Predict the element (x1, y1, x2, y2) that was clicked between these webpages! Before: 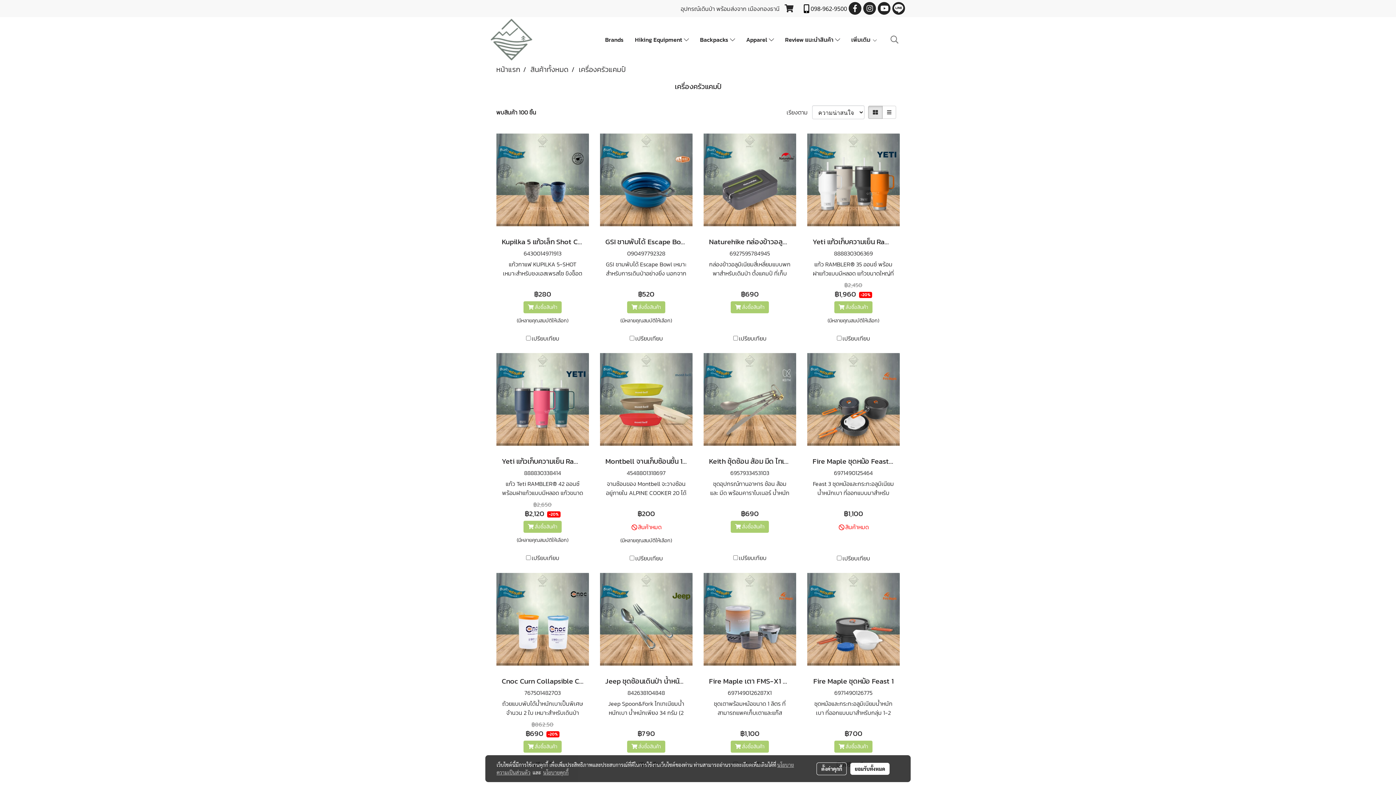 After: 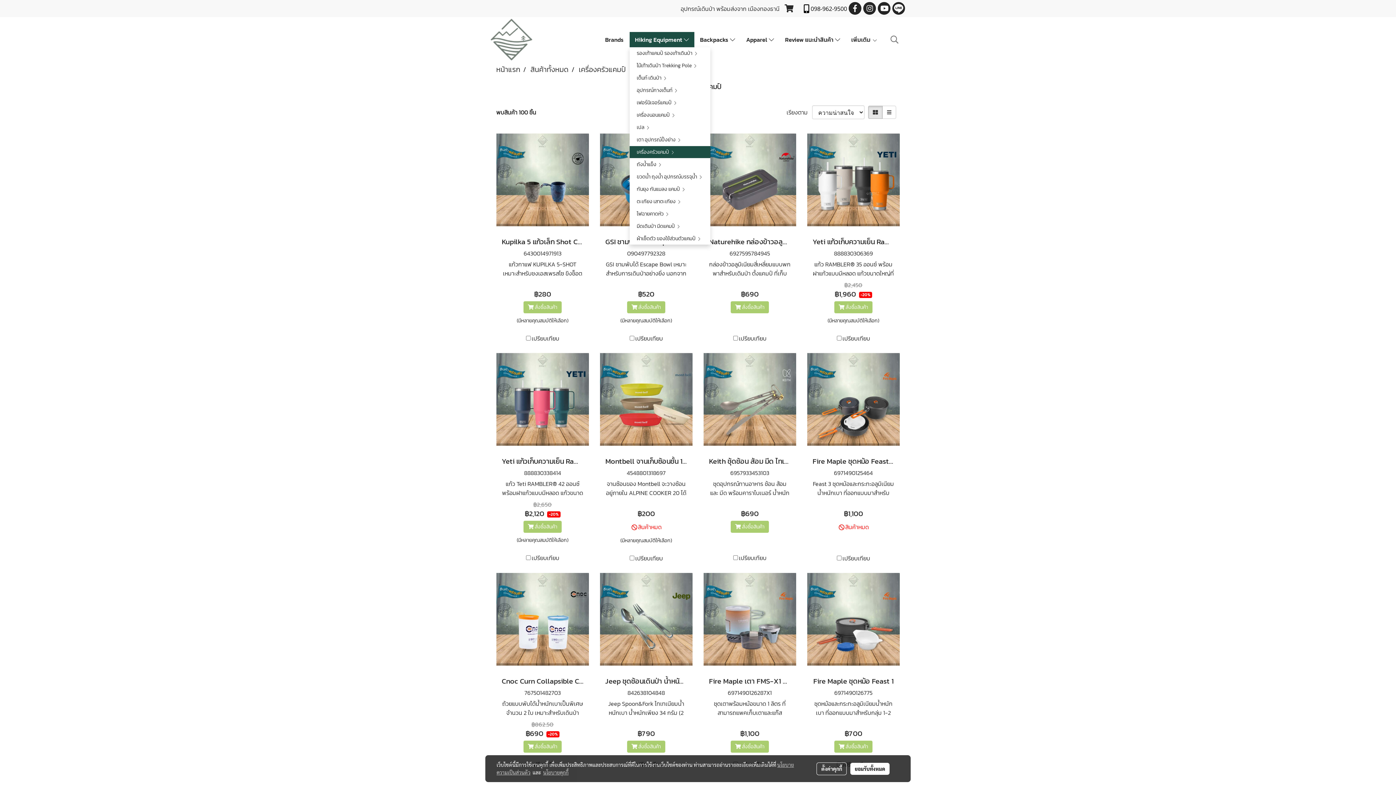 Action: bbox: (629, 32, 694, 47) label: Hiking Equipment 